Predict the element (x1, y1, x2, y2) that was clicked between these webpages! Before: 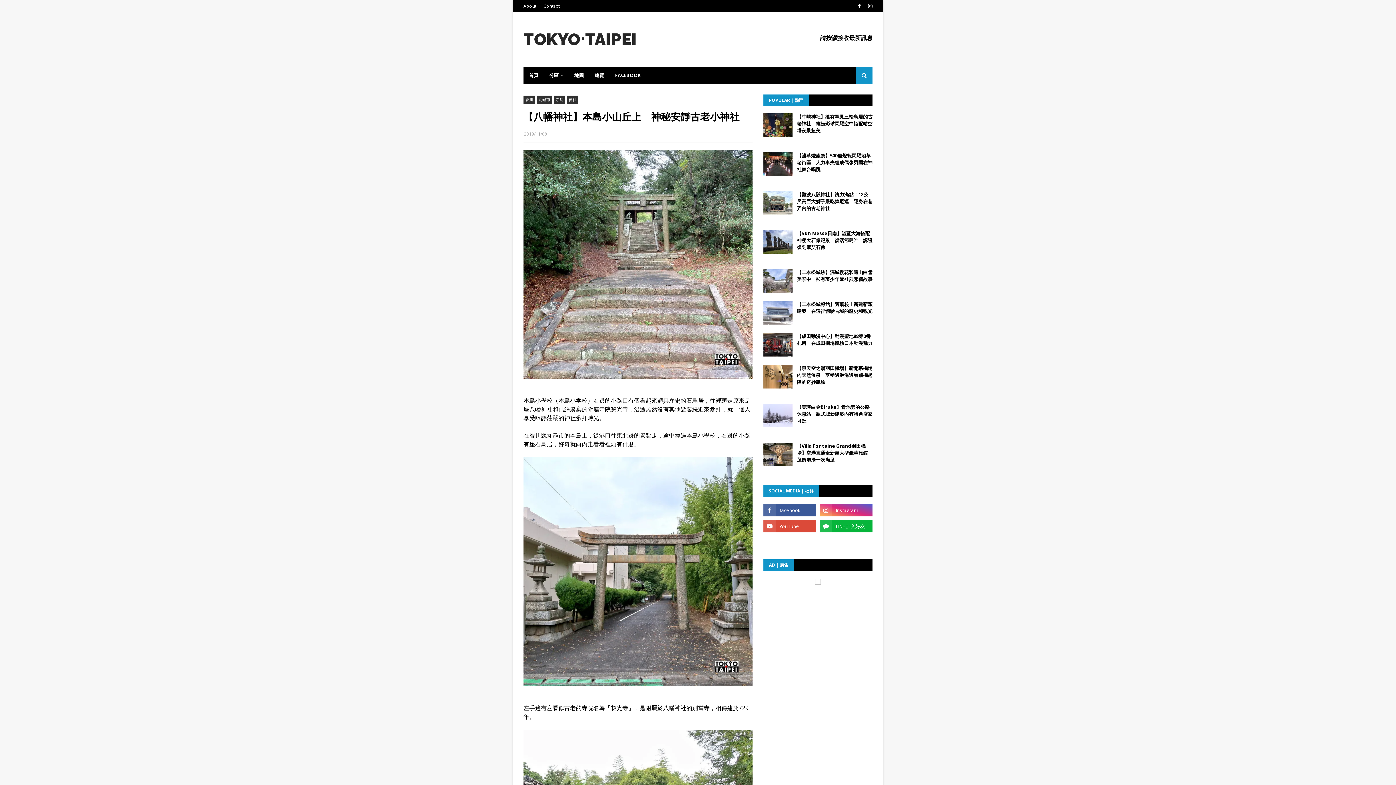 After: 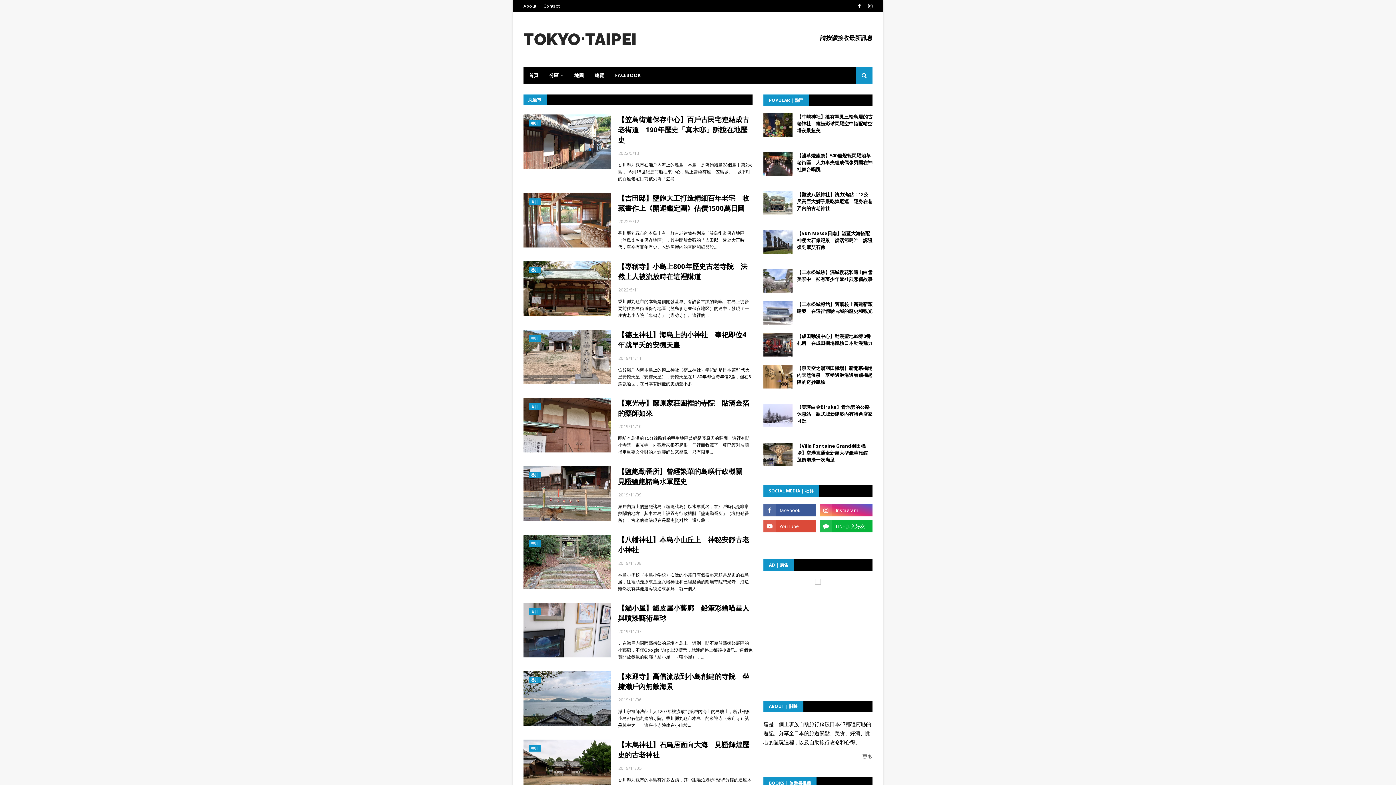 Action: bbox: (536, 95, 552, 104) label: 丸龜市